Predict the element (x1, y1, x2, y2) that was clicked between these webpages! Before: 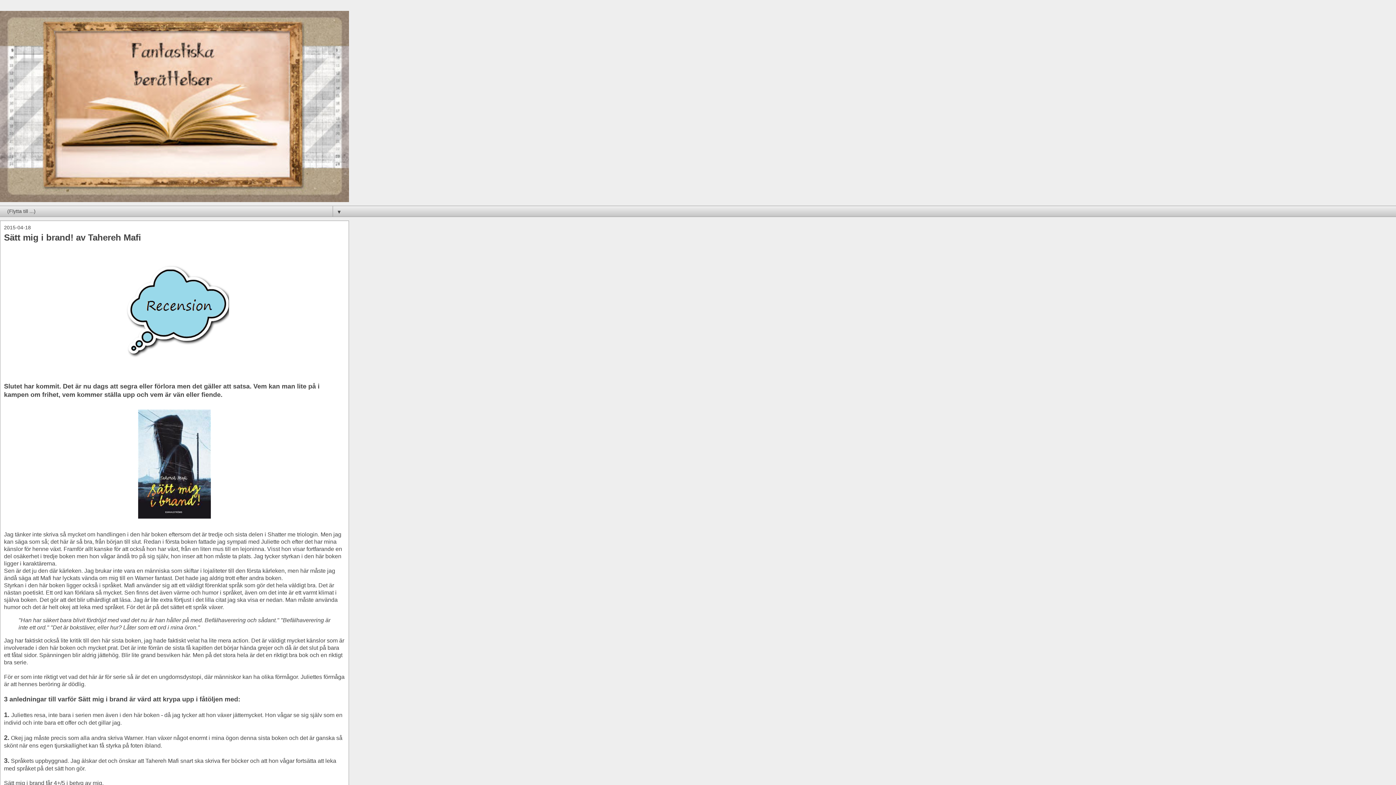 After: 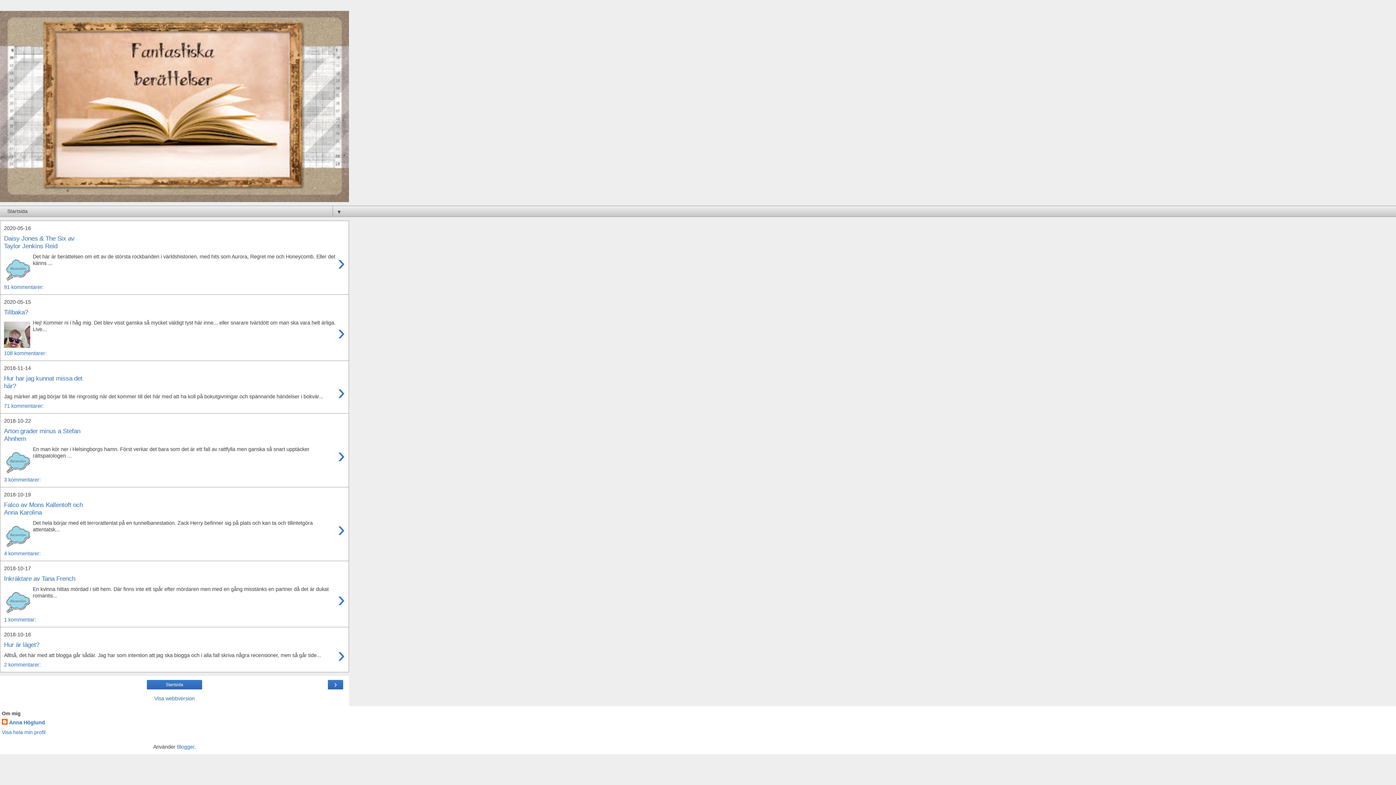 Action: bbox: (0, 10, 349, 202)